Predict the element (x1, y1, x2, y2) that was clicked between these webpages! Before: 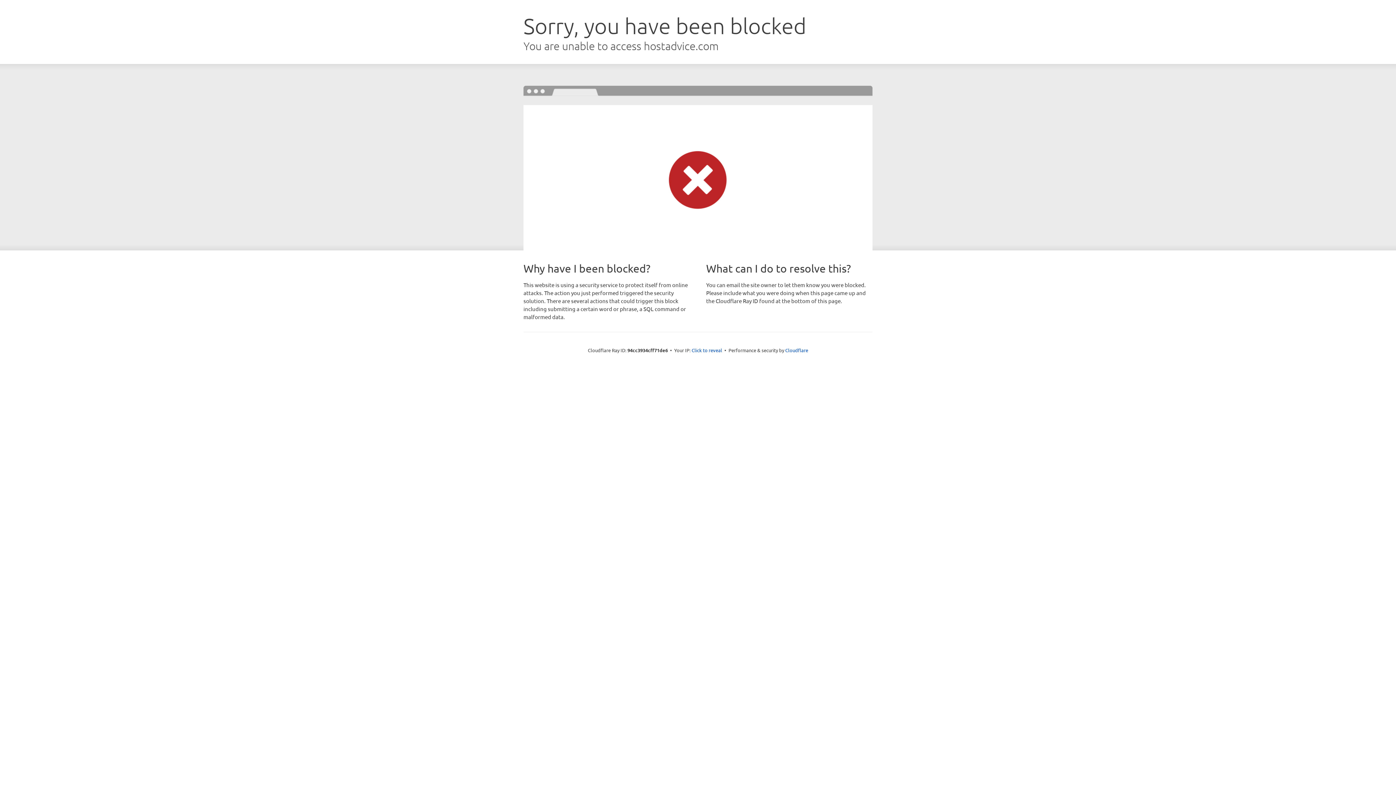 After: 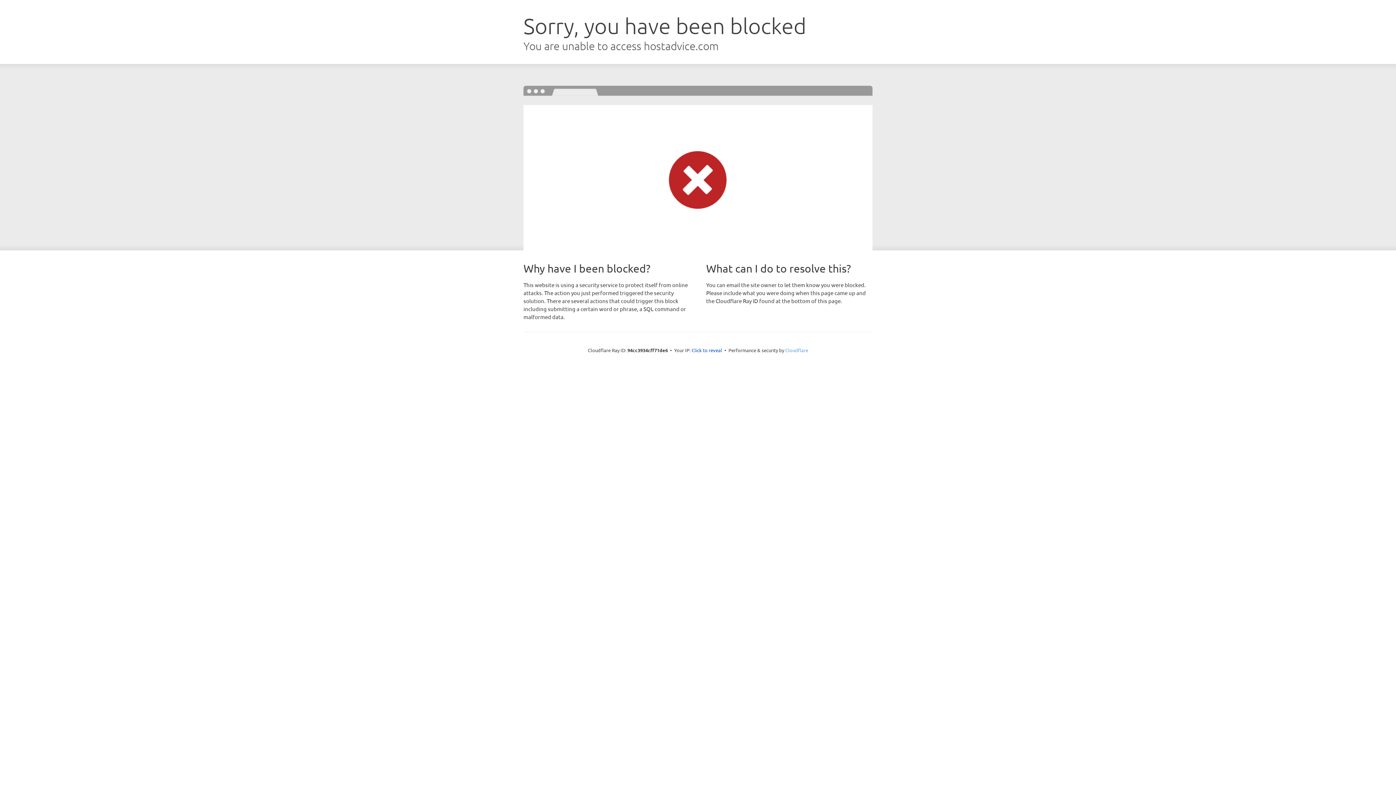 Action: label: Cloudflare bbox: (785, 347, 808, 353)